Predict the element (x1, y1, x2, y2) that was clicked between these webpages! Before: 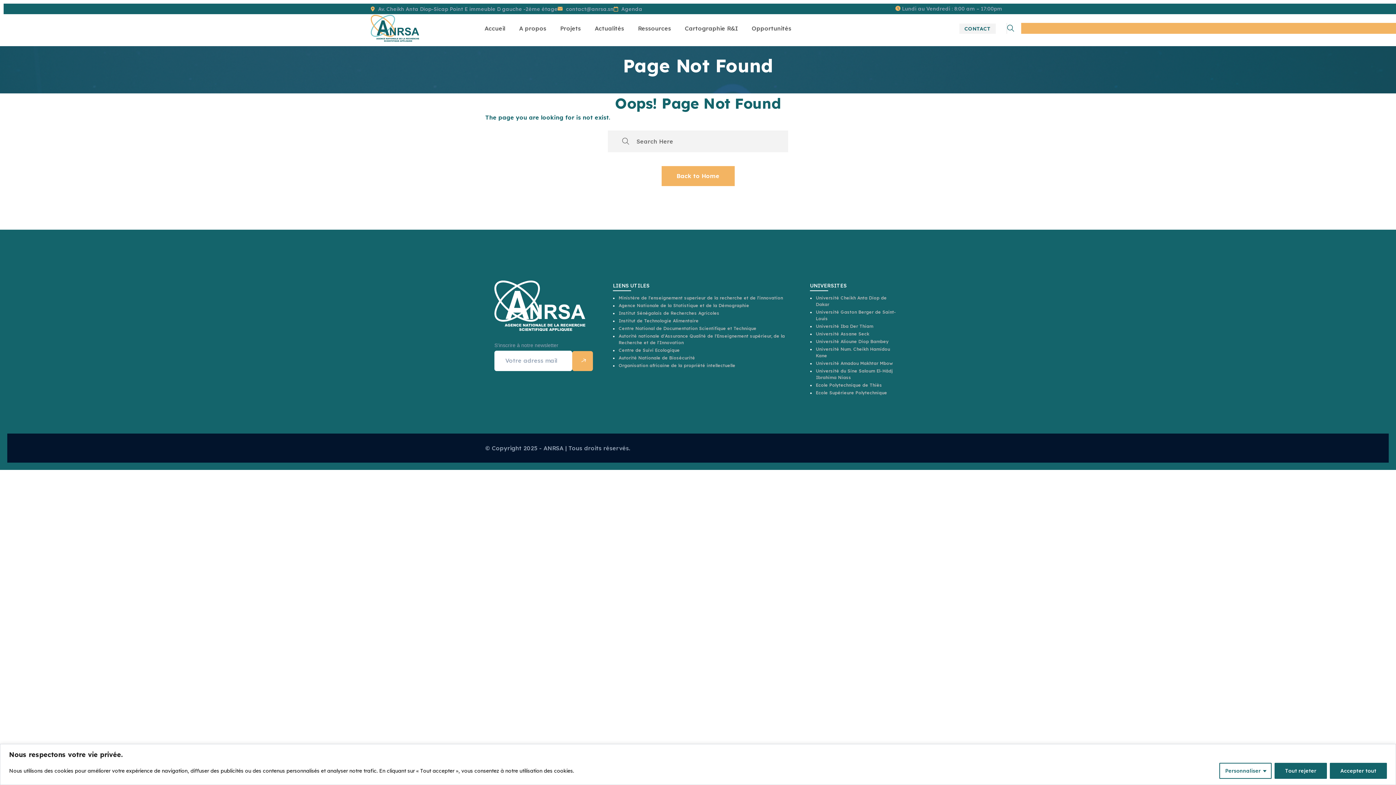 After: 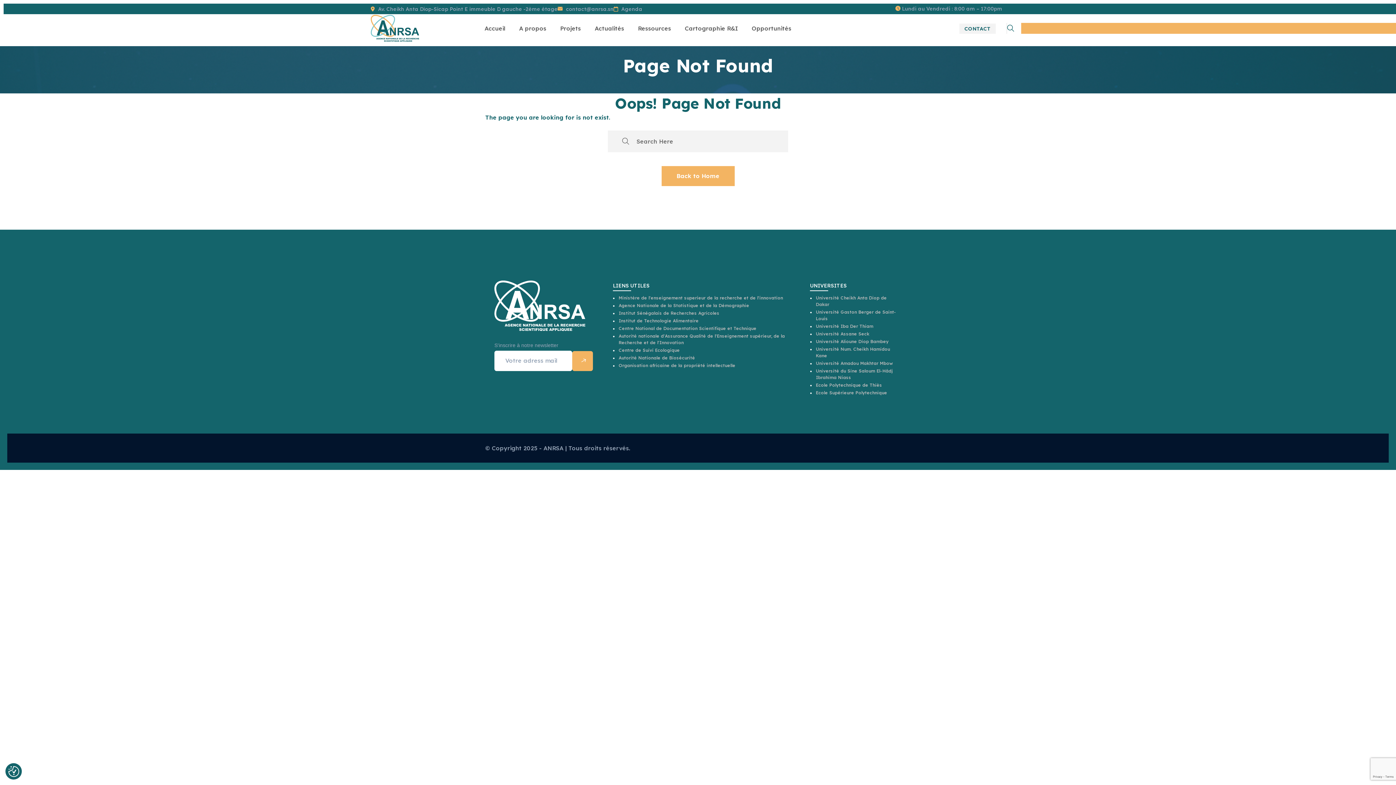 Action: bbox: (1274, 763, 1327, 779) label: Tout rejeter